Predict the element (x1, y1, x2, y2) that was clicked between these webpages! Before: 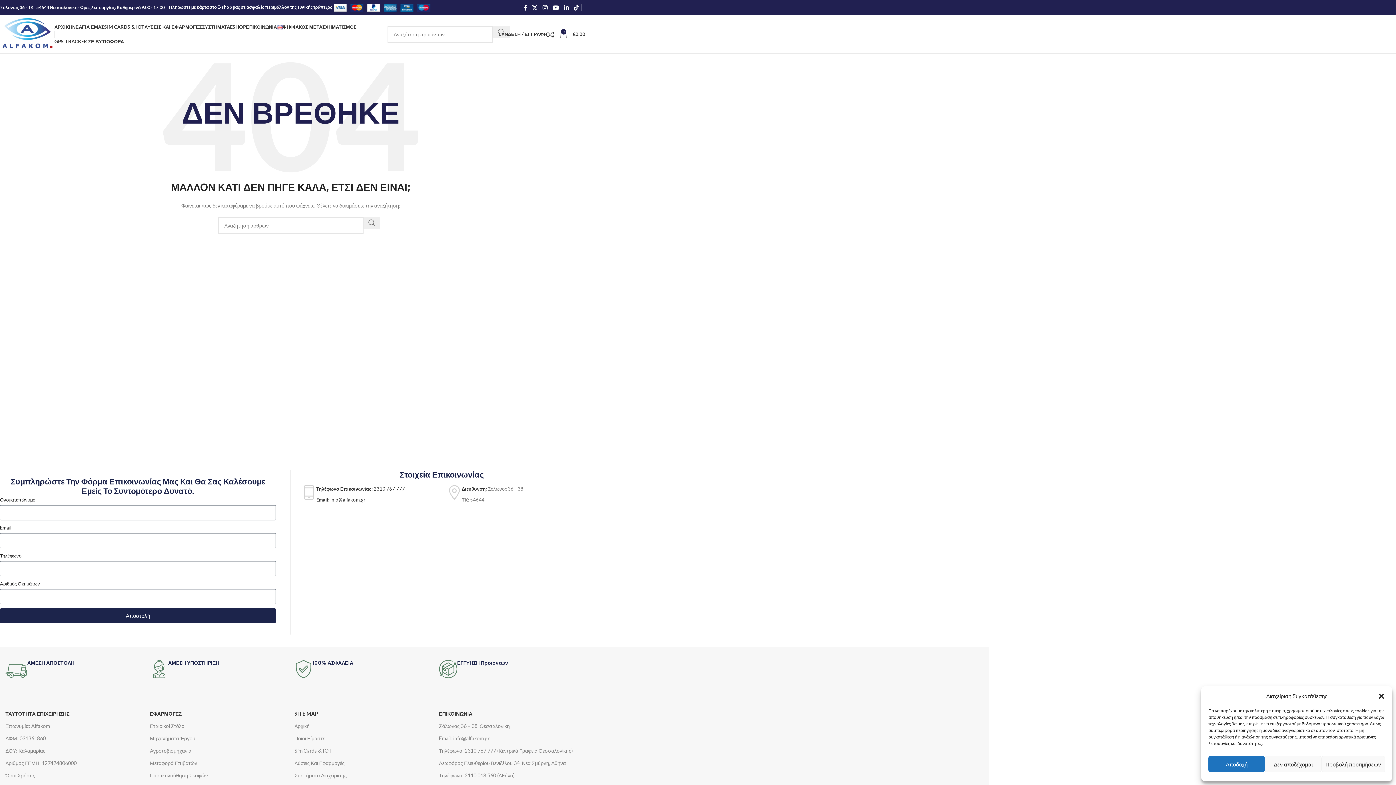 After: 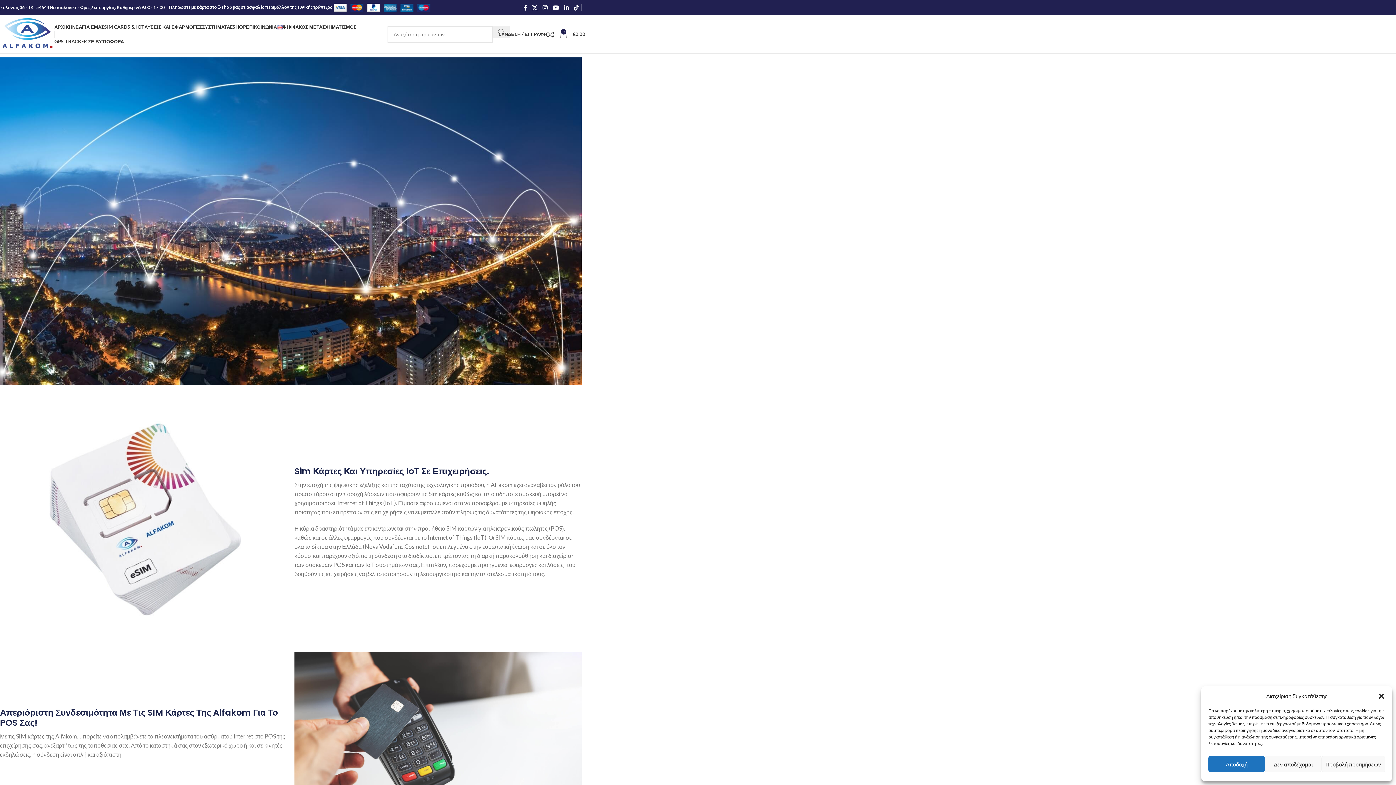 Action: bbox: (104, 19, 144, 34) label: SIM CARDS & IOT